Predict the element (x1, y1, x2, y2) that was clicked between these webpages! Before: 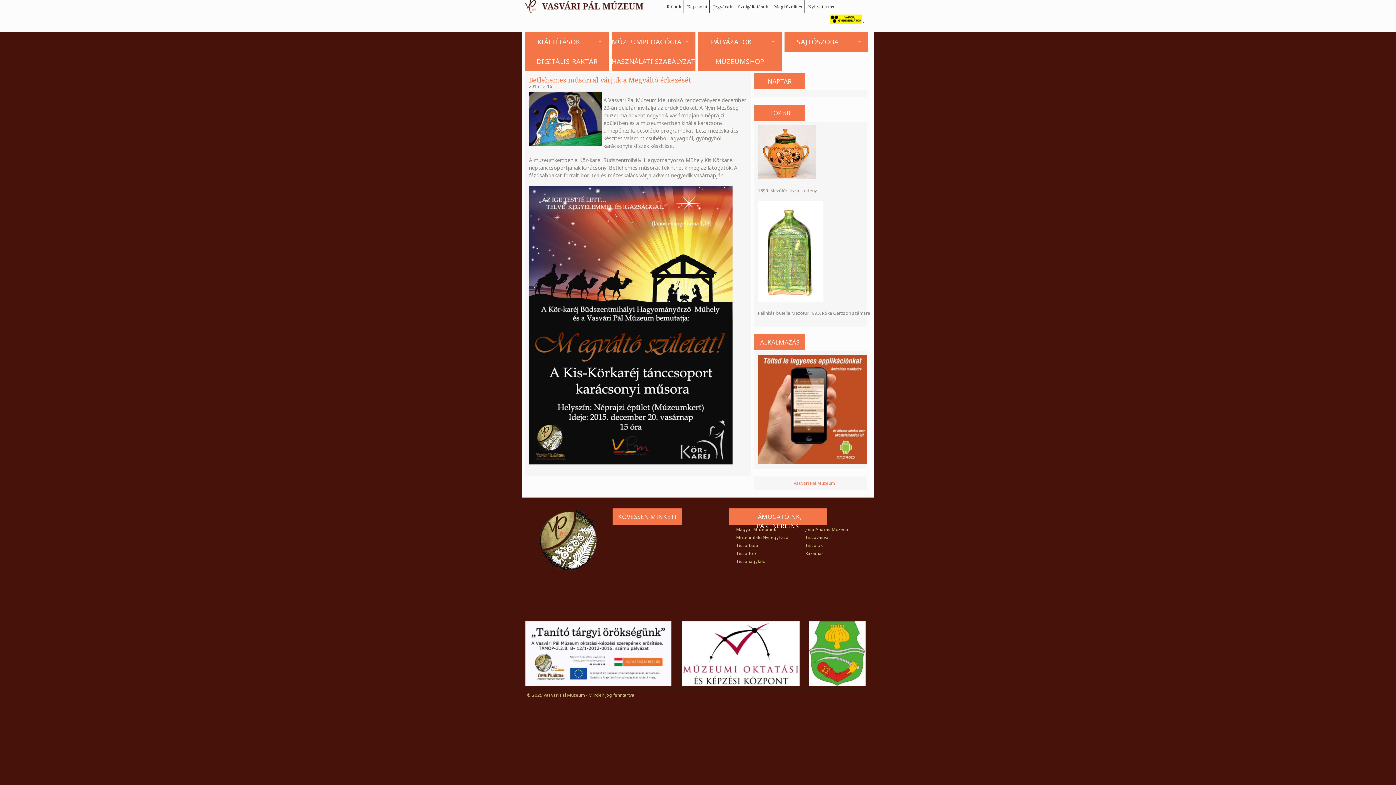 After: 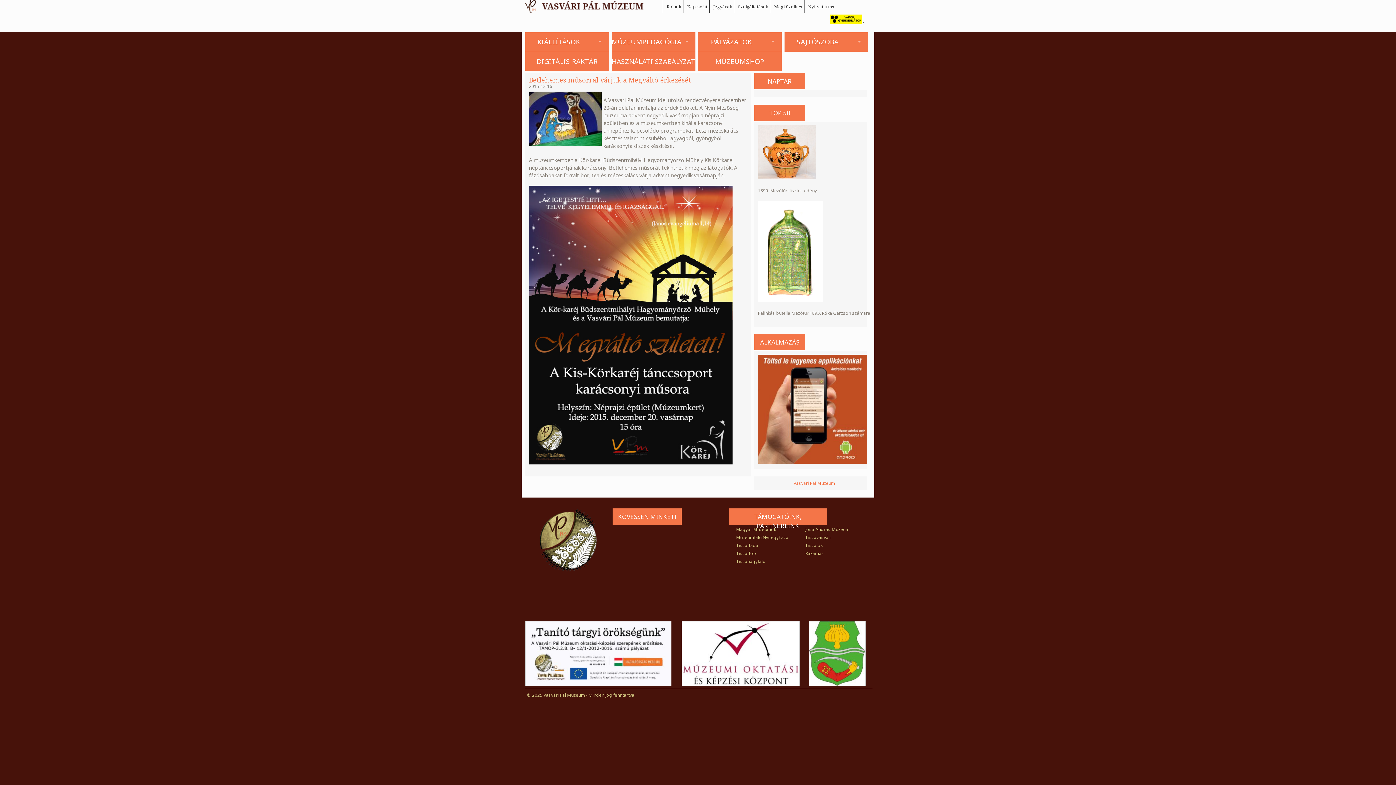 Action: bbox: (758, 459, 867, 465)